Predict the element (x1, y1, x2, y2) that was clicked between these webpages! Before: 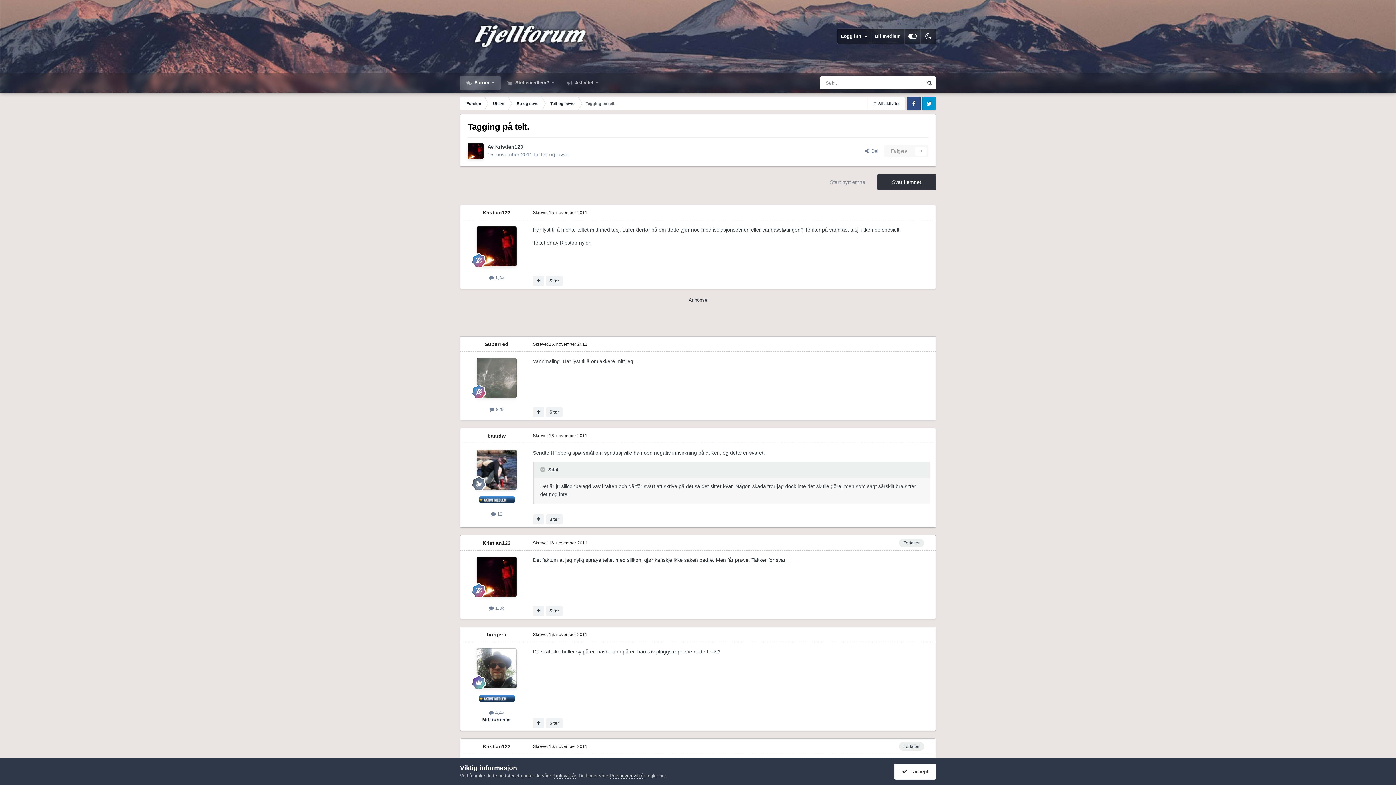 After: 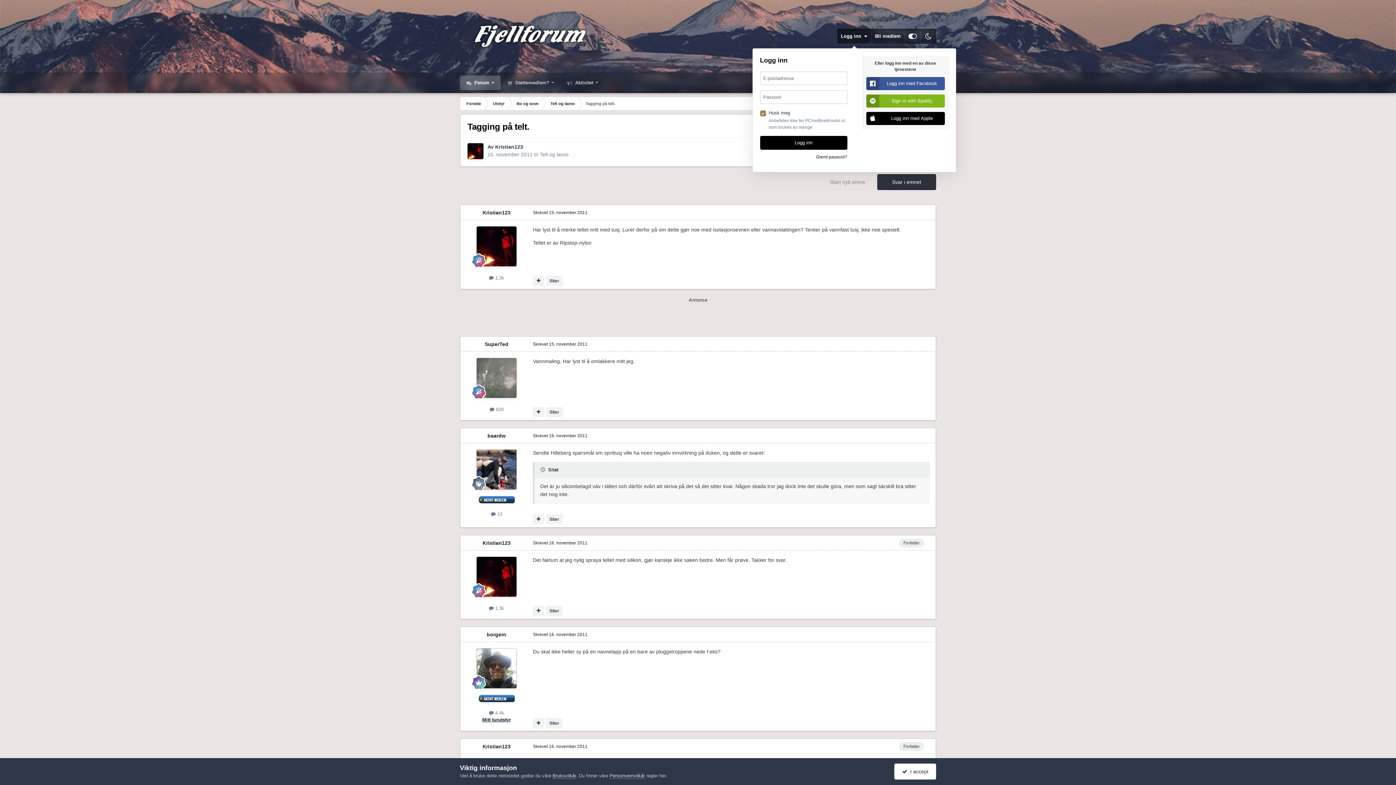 Action: label: Logg inn   bbox: (837, 28, 871, 44)